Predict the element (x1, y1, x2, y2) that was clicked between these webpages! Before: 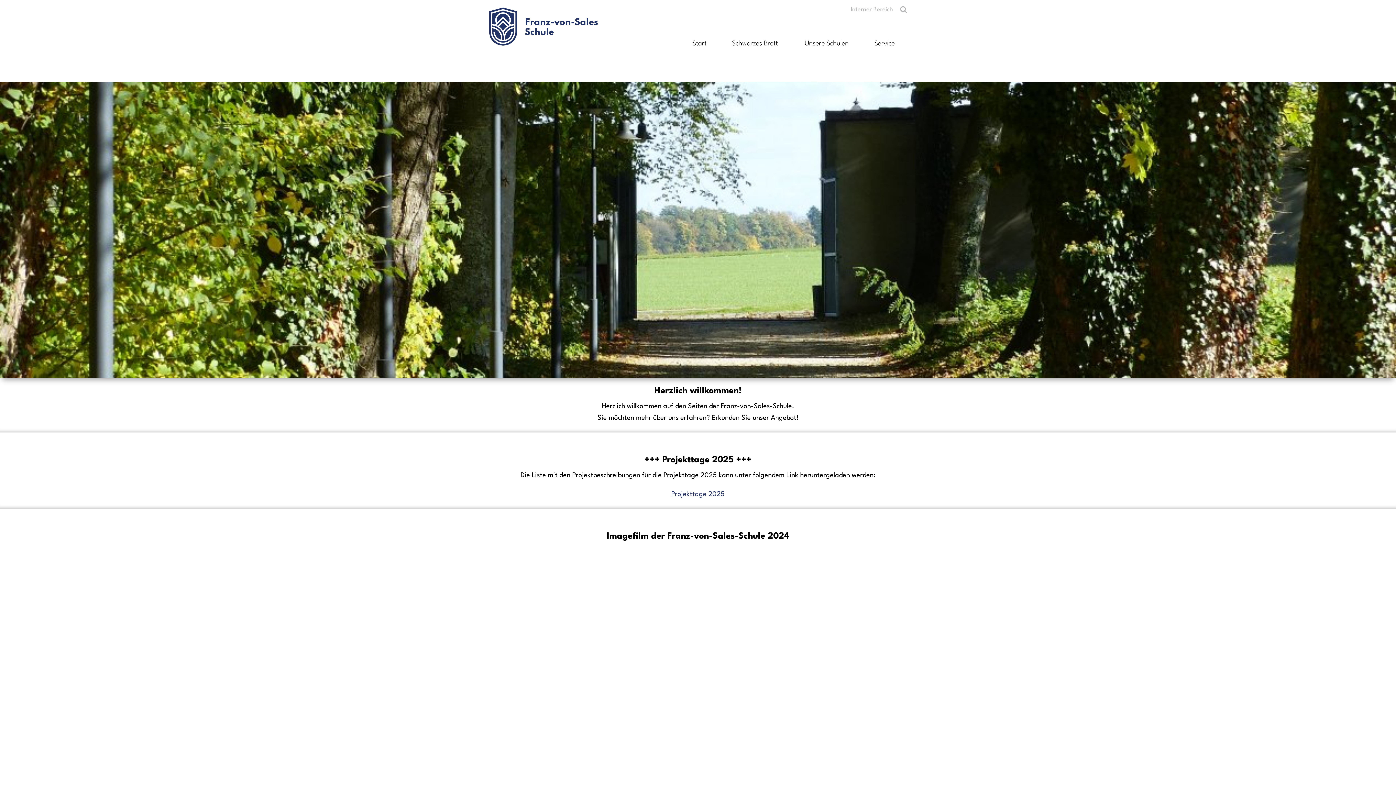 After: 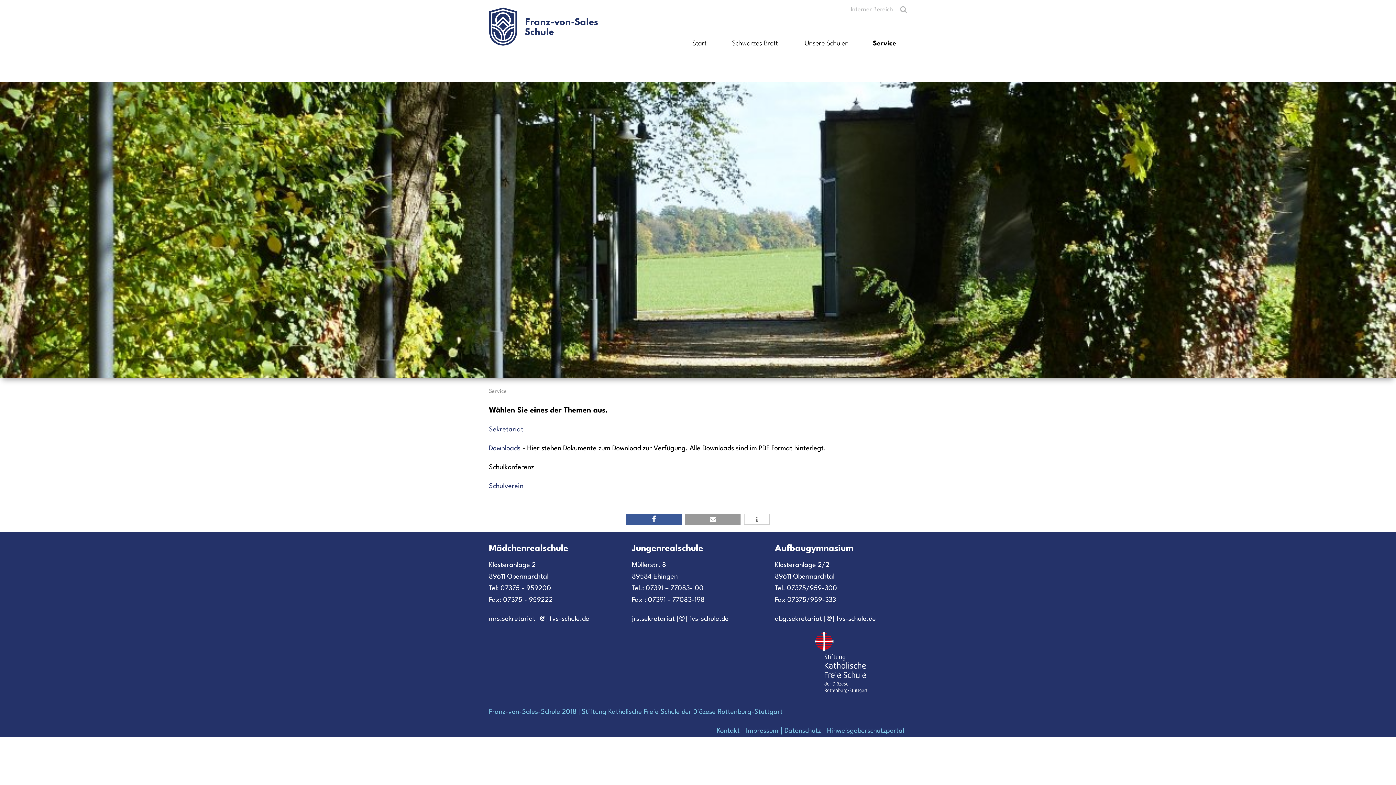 Action: bbox: (862, 19, 907, 67) label: Service